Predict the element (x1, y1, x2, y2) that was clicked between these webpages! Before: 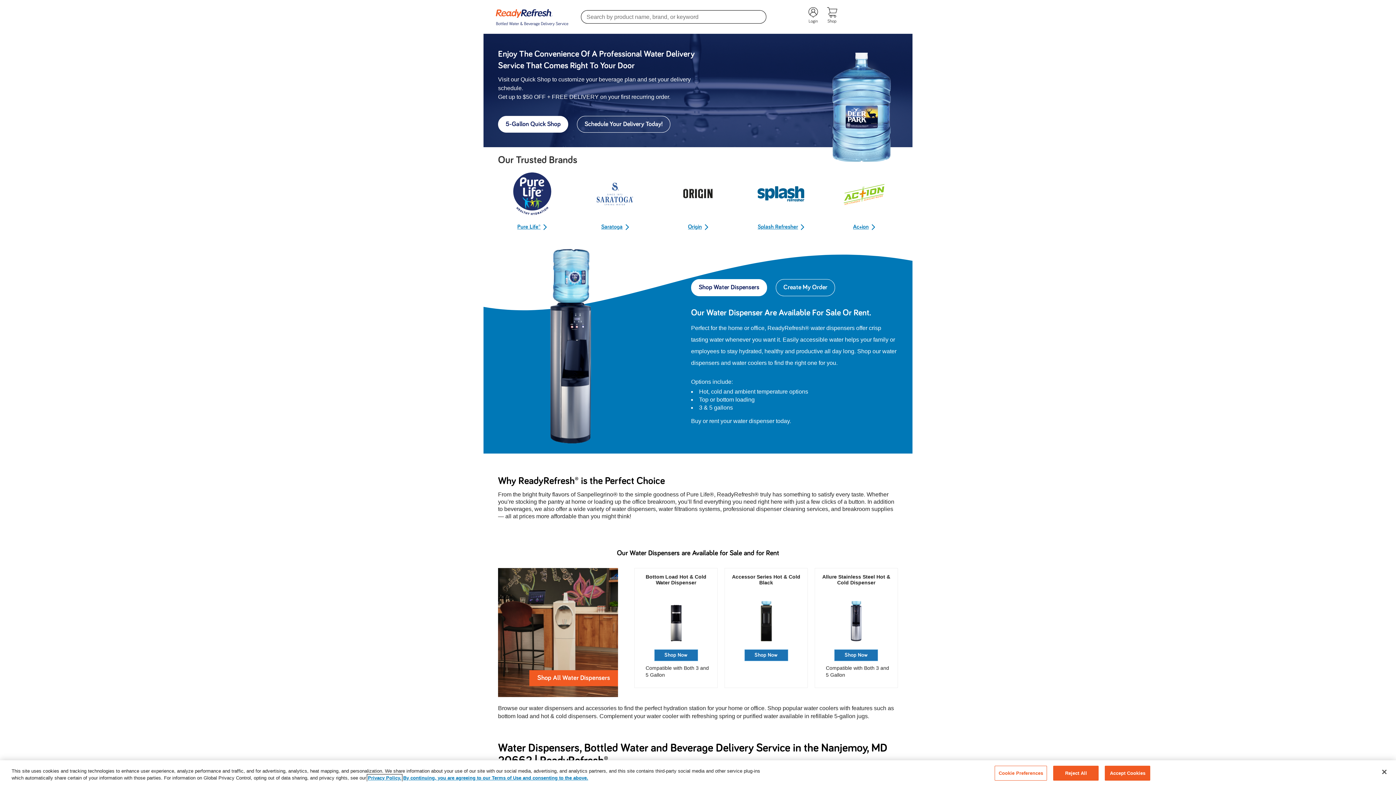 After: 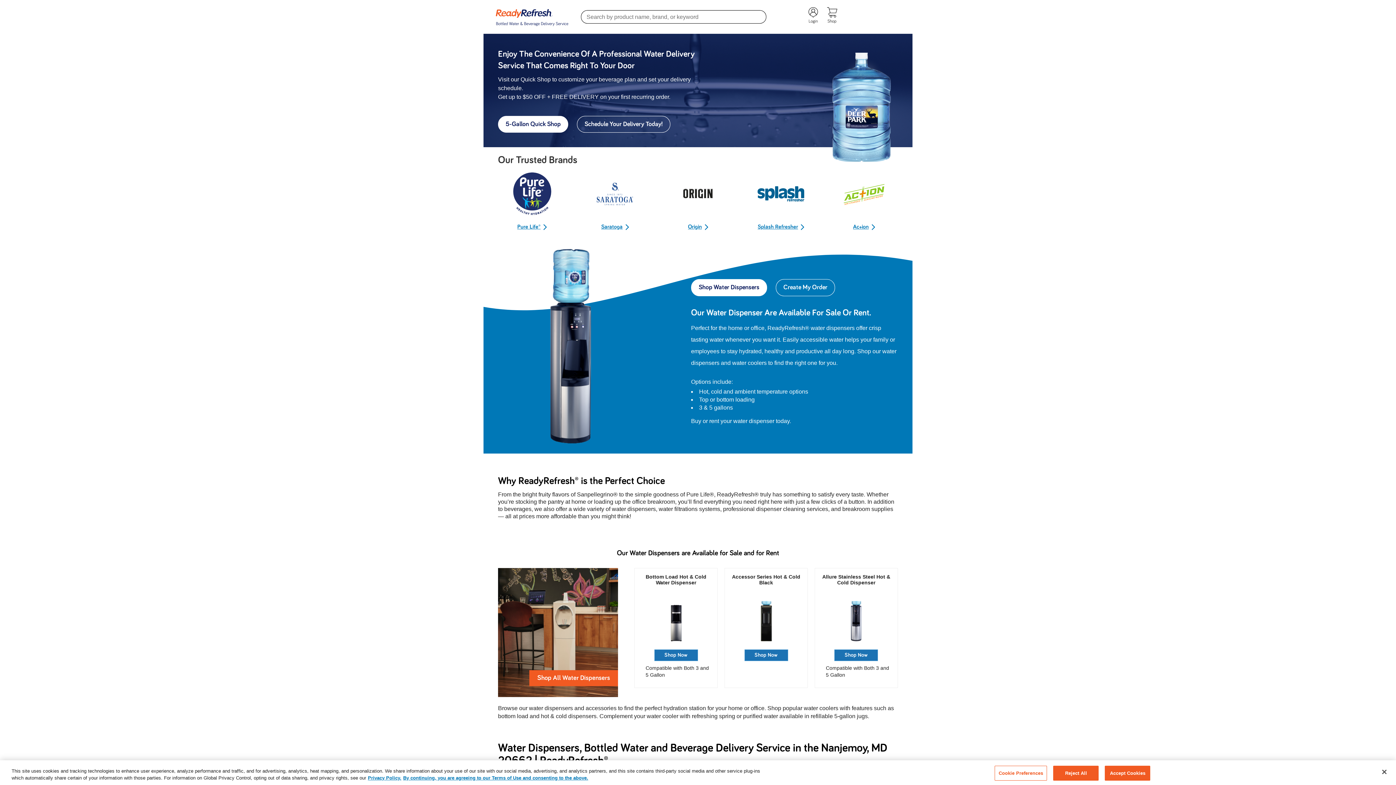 Action: label: Shop Now bbox: (730, 586, 802, 659)